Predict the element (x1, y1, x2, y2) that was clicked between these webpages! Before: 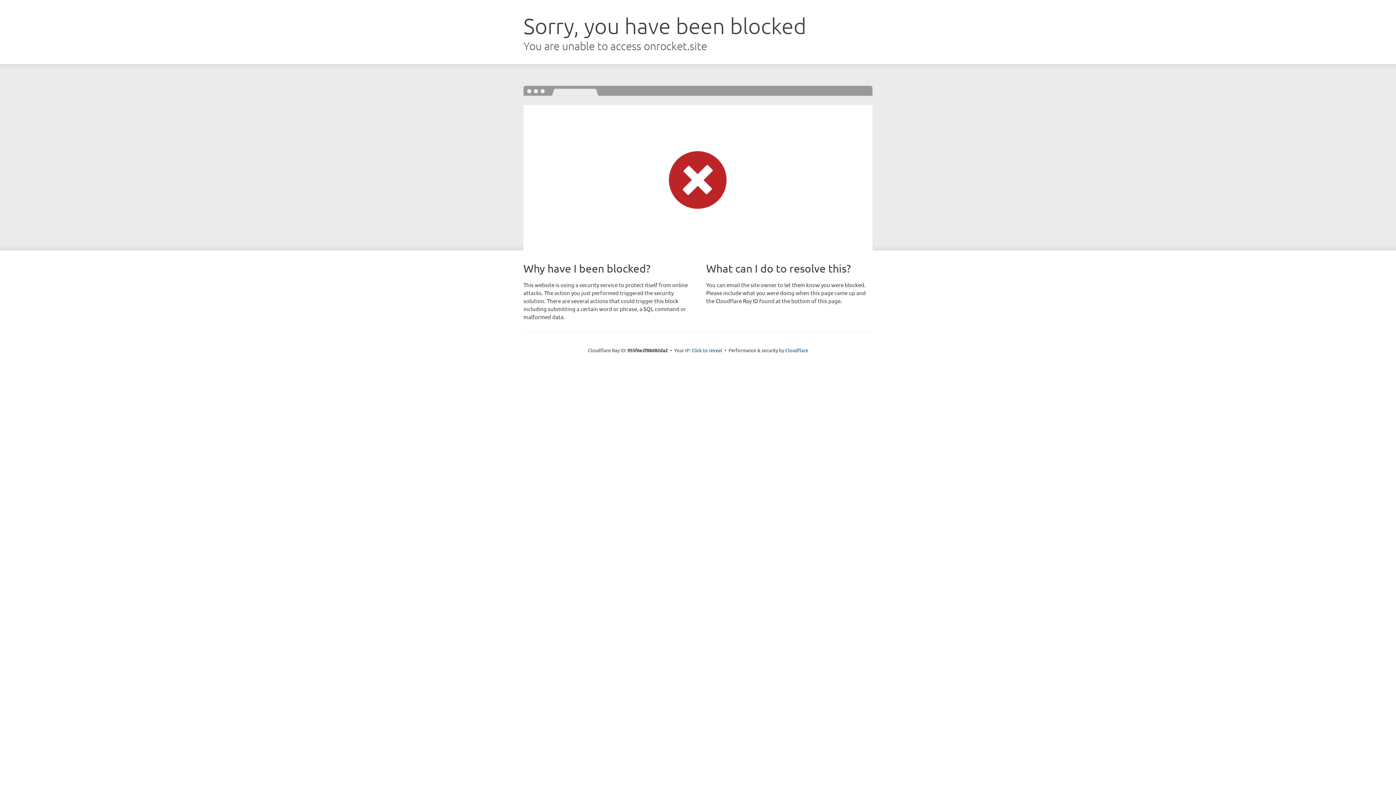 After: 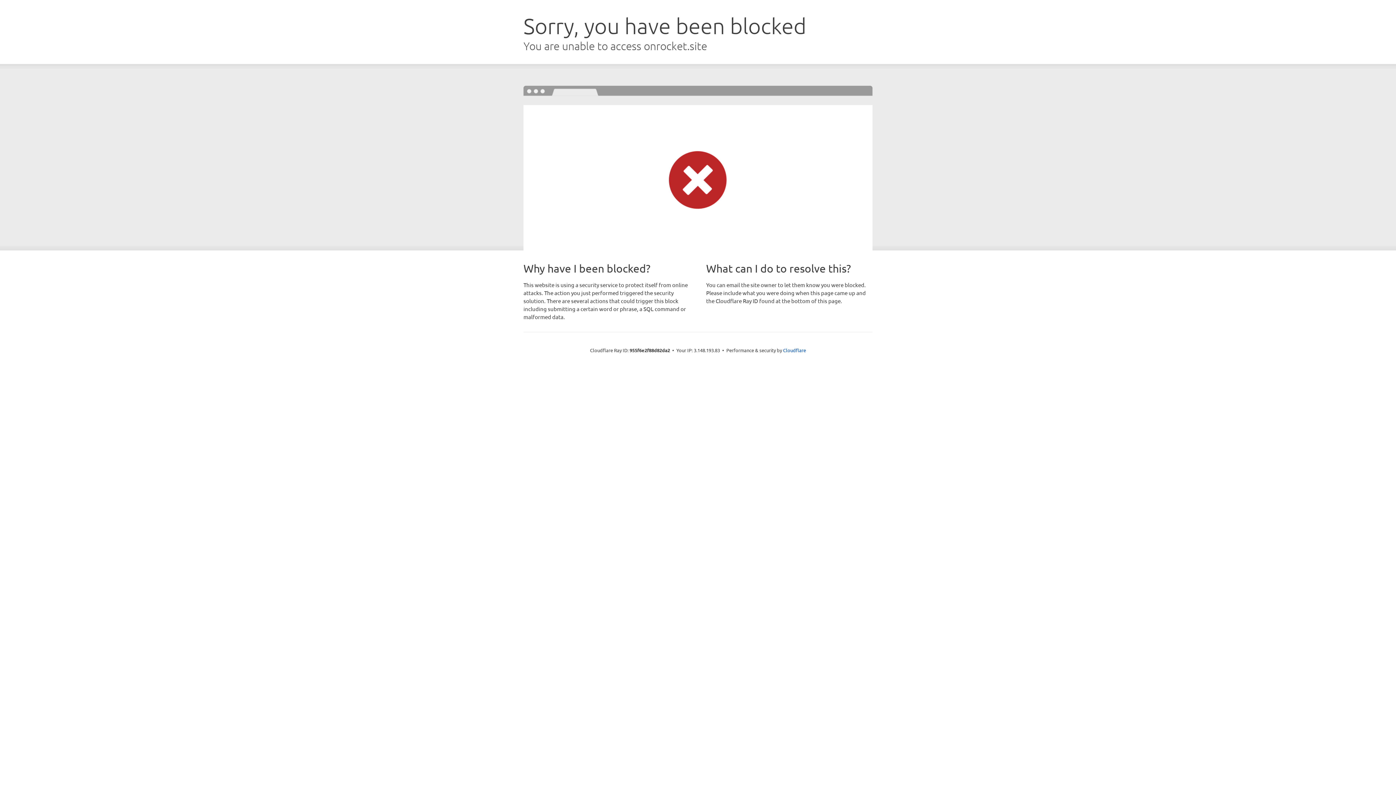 Action: label: Click to reveal bbox: (691, 346, 722, 353)